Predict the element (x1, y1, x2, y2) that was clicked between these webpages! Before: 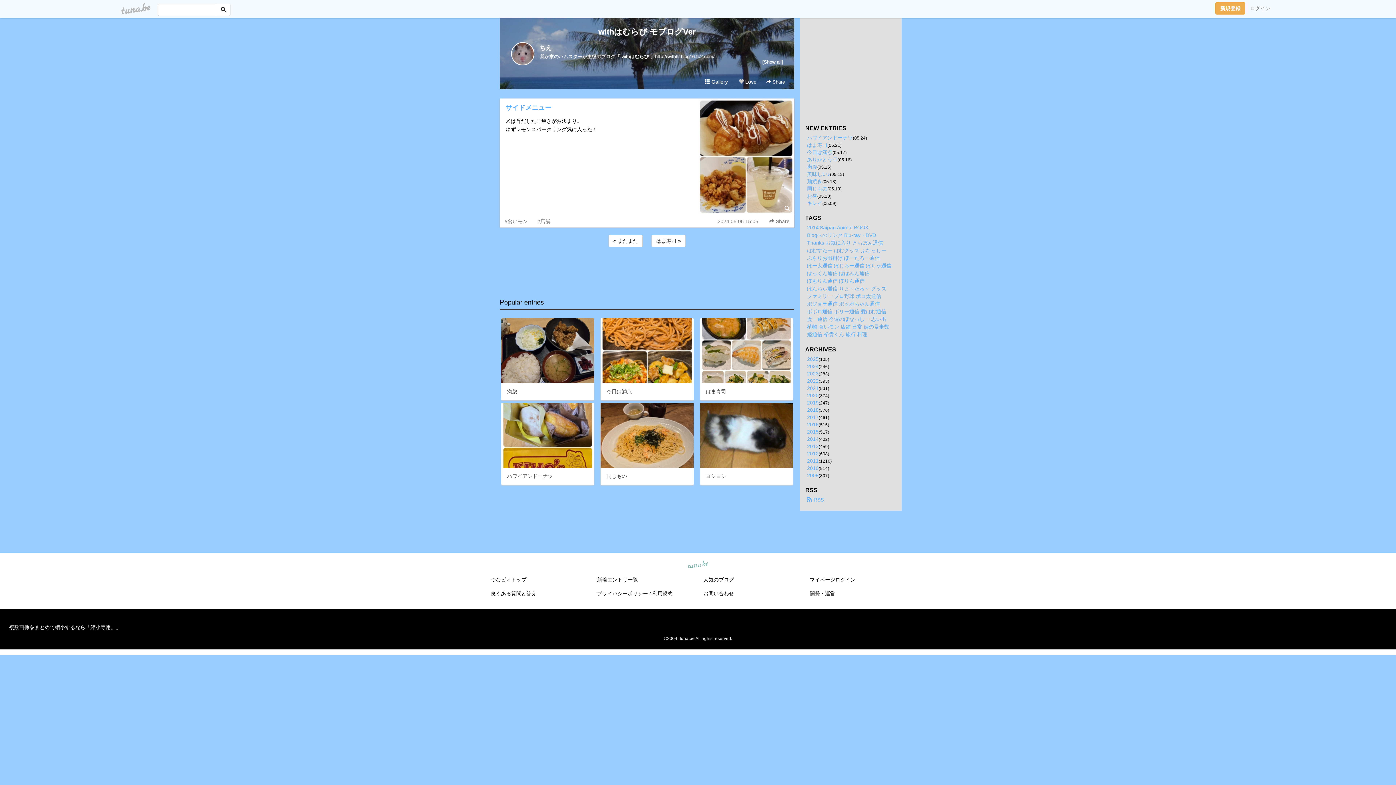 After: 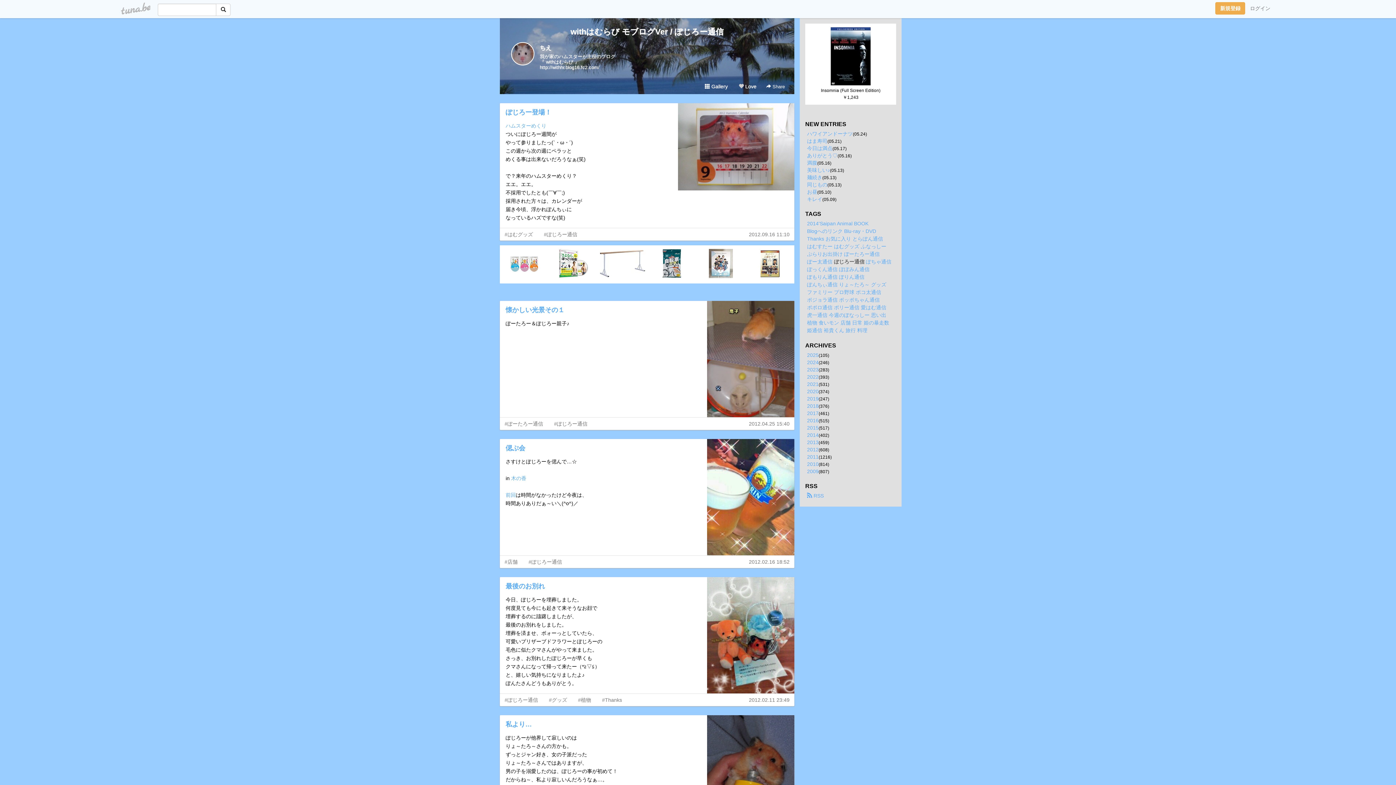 Action: bbox: (834, 262, 864, 268) label: ぽじろー通信